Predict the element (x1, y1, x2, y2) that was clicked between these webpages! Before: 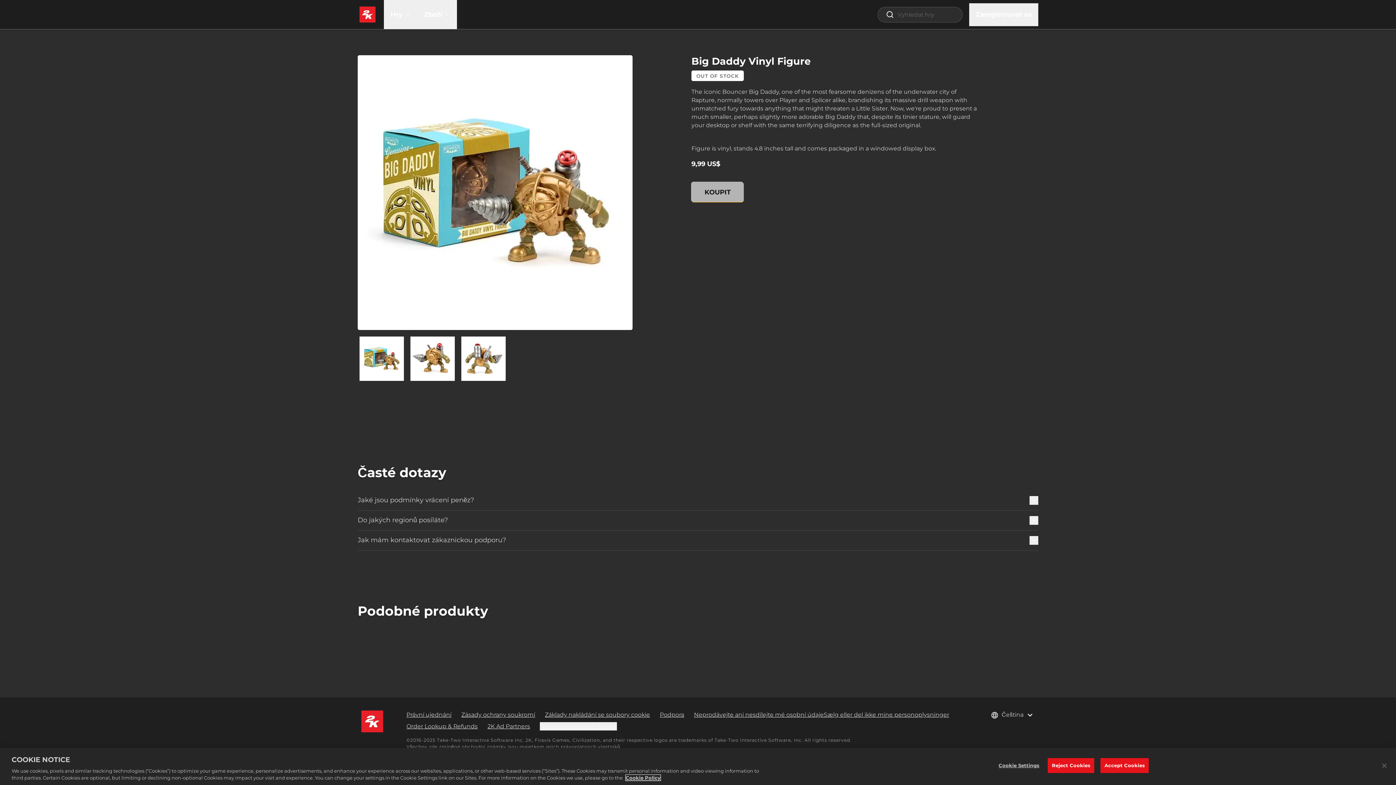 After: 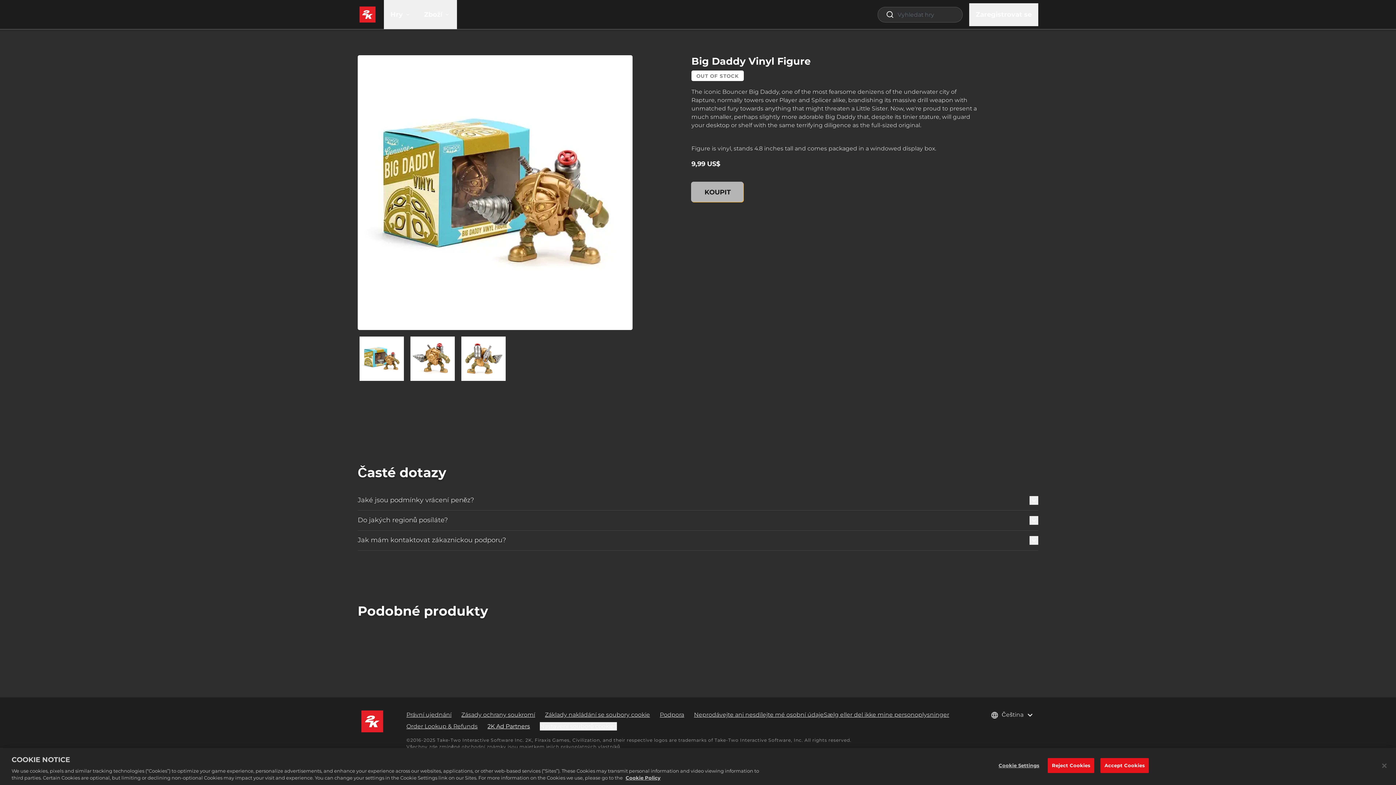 Action: bbox: (487, 722, 530, 730) label: 2K Ad Partners